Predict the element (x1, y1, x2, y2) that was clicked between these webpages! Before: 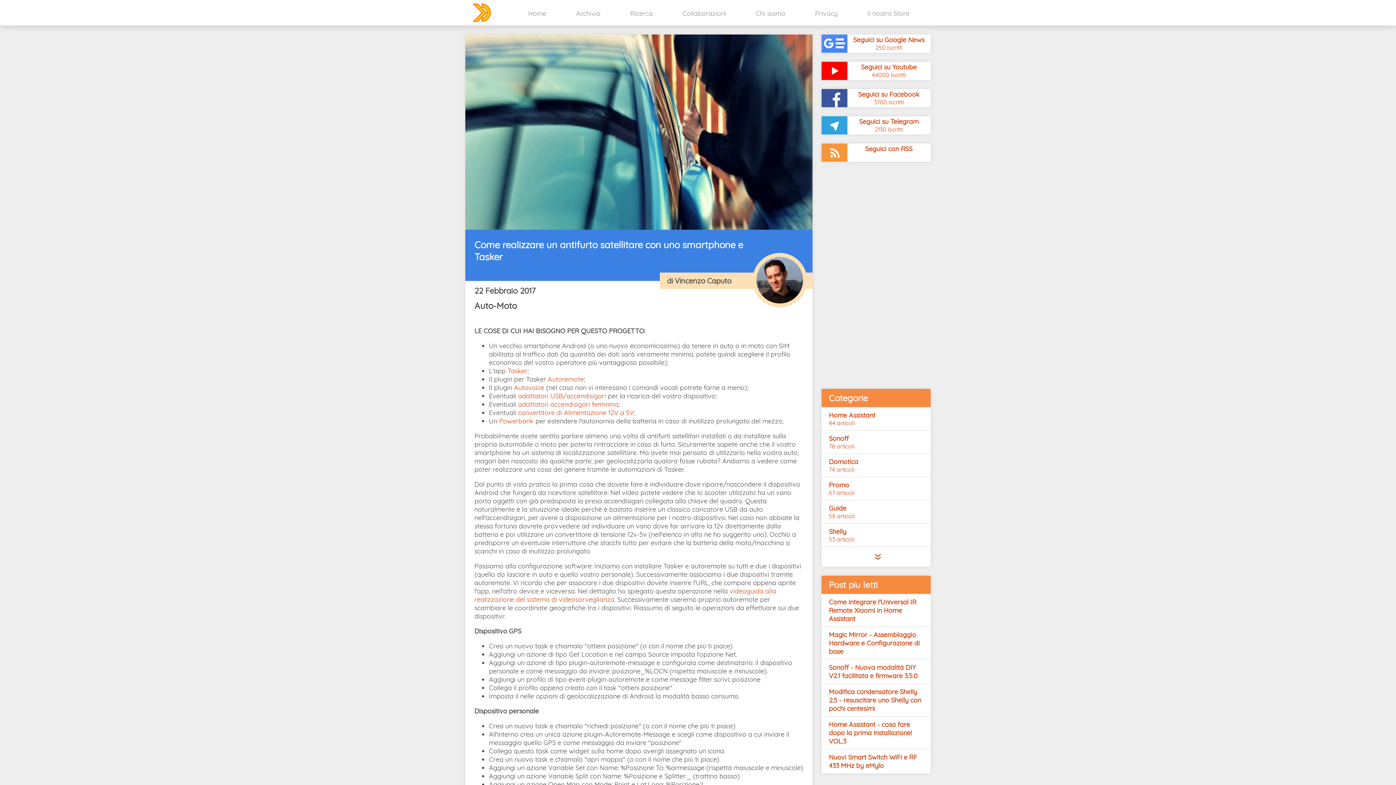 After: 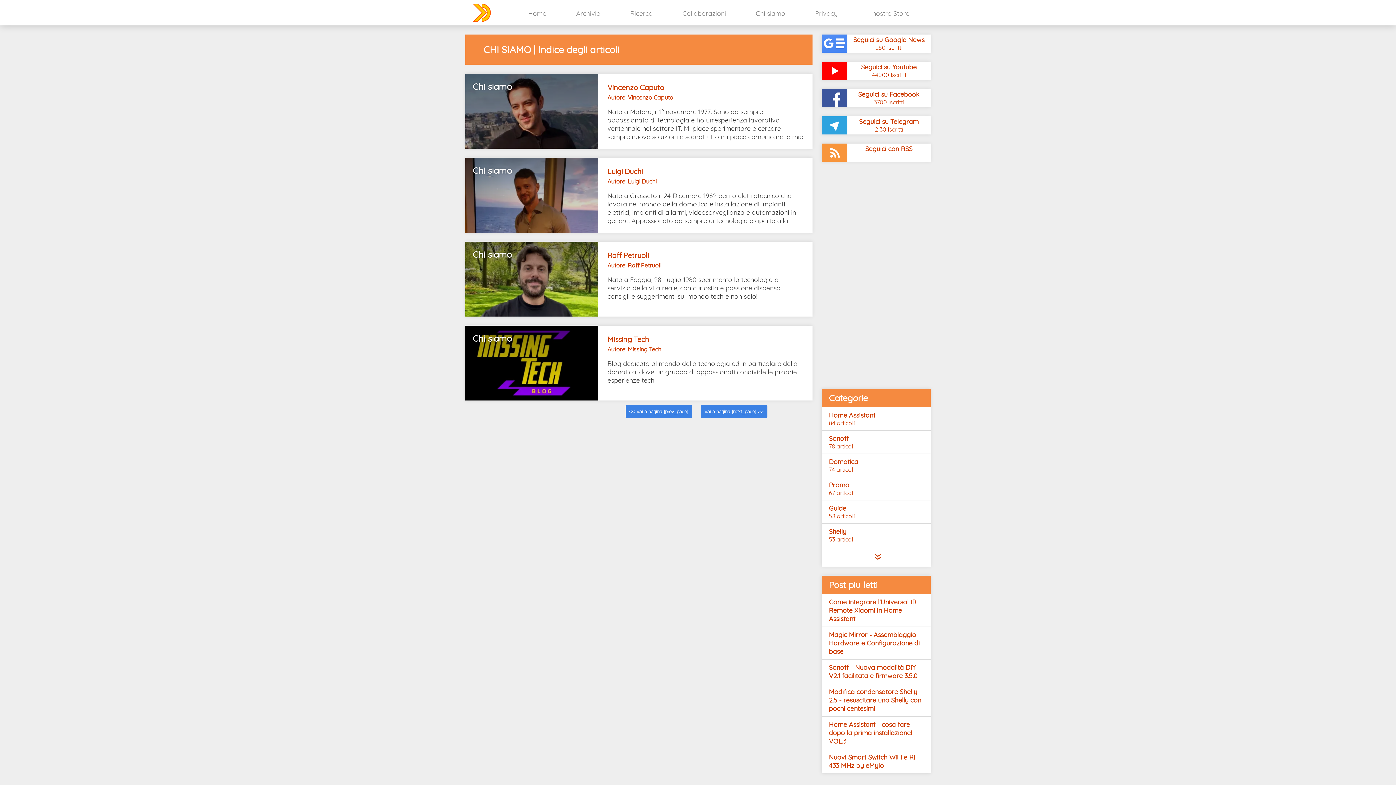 Action: bbox: (742, -4, 799, 31) label: Chi siamo